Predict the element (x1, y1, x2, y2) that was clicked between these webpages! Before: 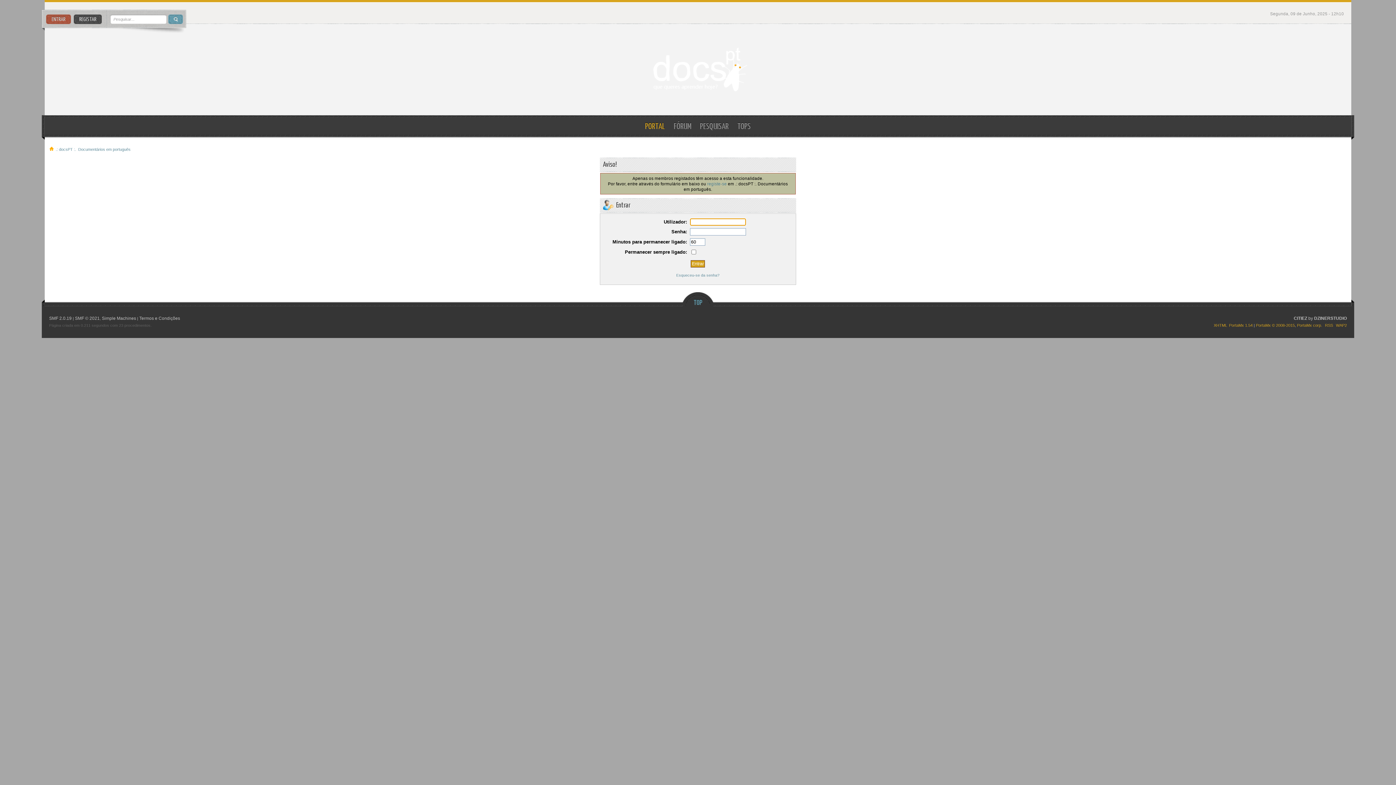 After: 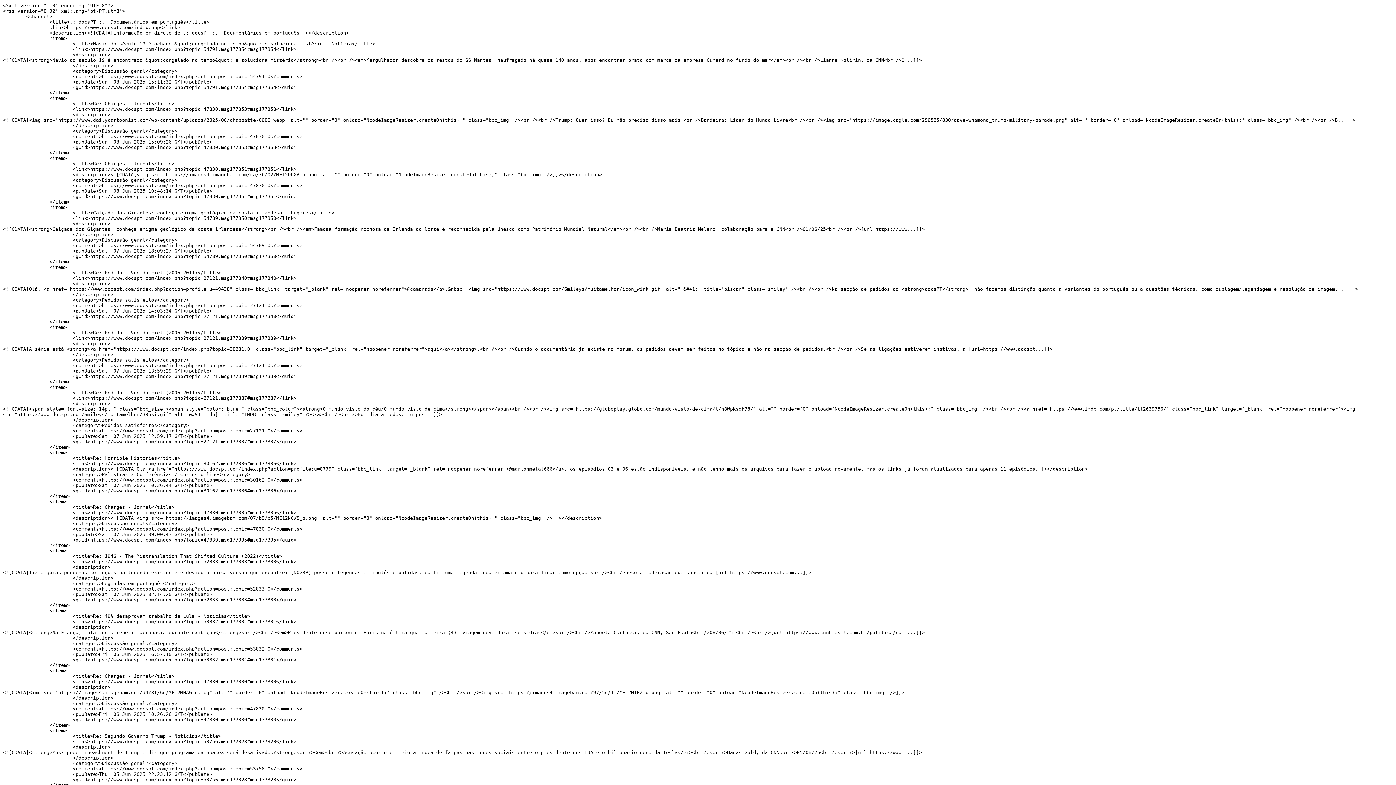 Action: bbox: (1325, 323, 1333, 327) label: RSS